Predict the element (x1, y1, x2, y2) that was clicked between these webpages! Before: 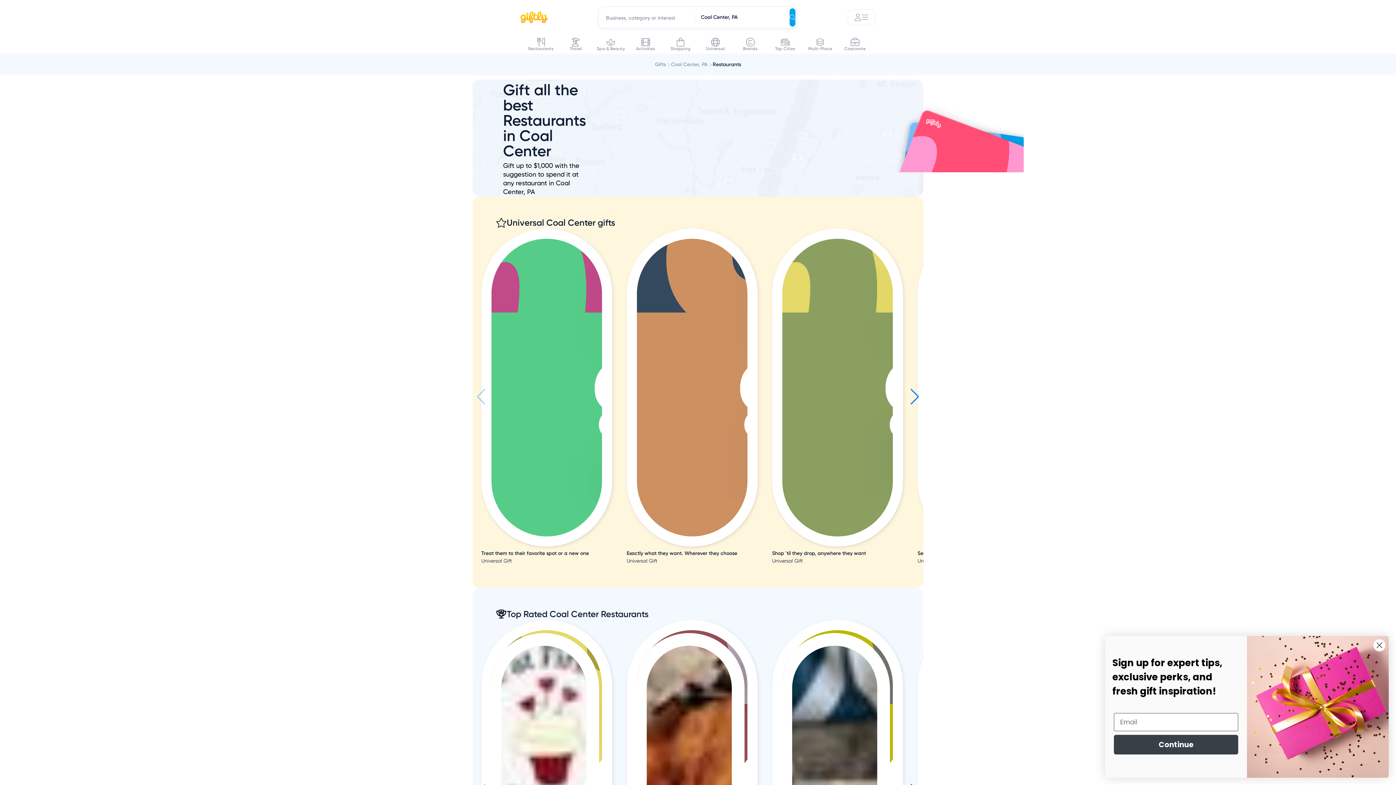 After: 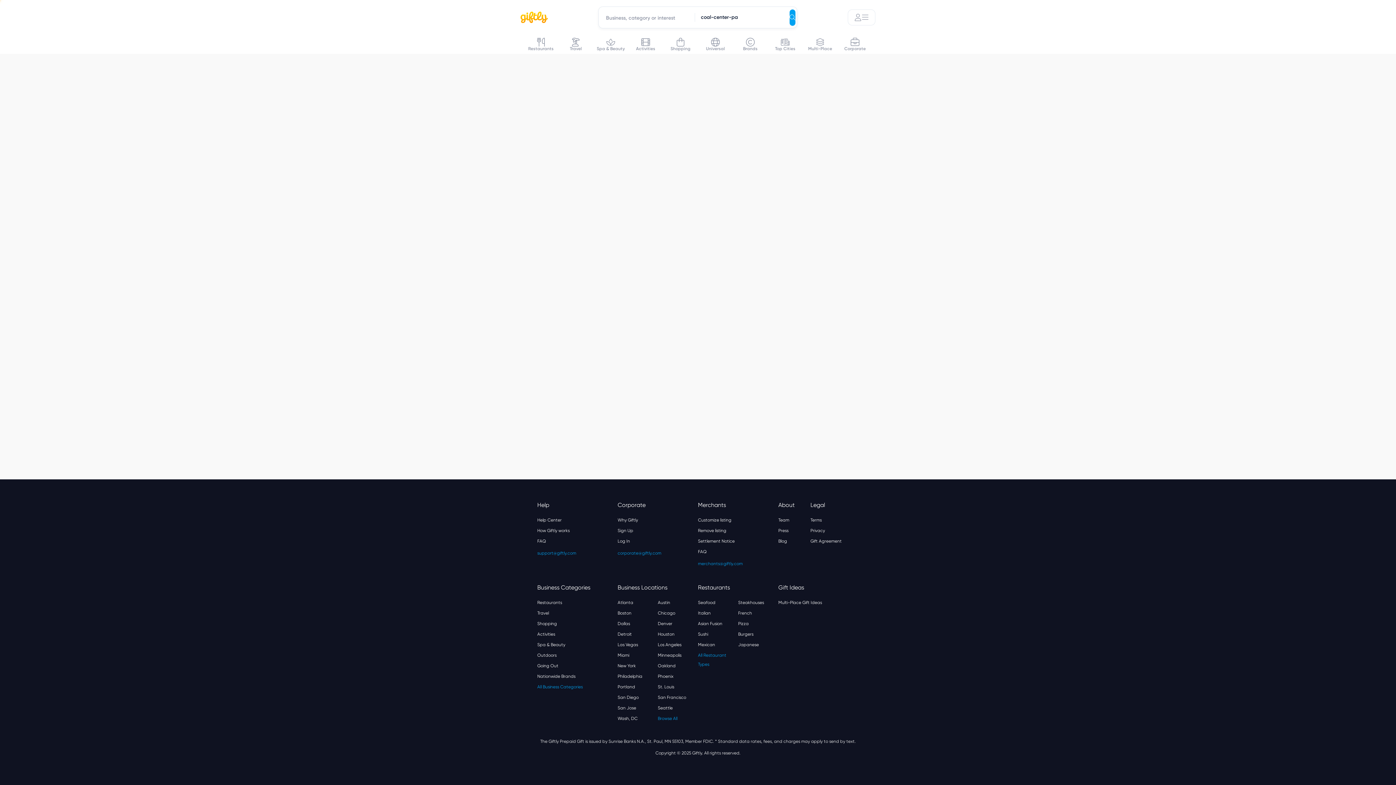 Action: bbox: (772, 228, 914, 565) label: Any Store in Coal Center, PA
Shop 'til they drop, anywhere they want
Universal Gift